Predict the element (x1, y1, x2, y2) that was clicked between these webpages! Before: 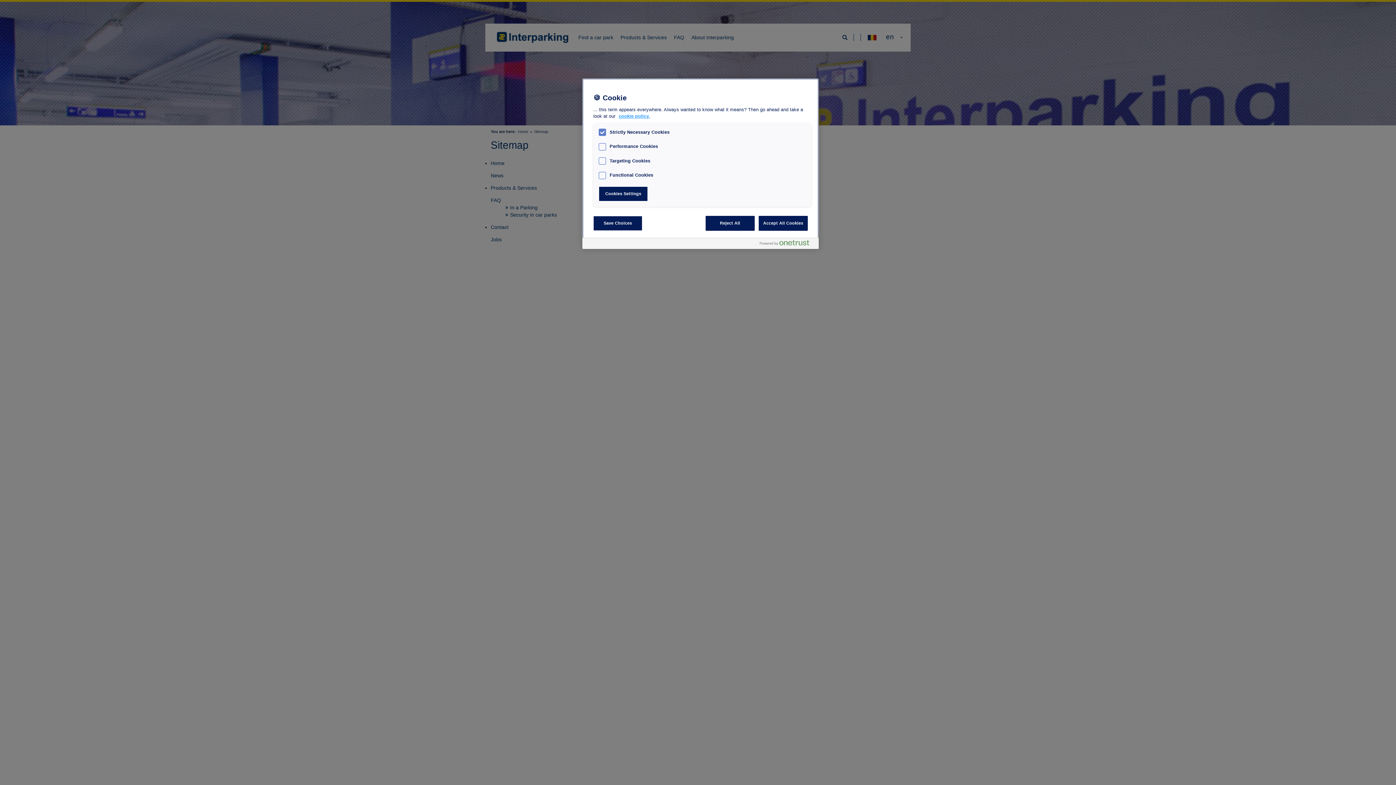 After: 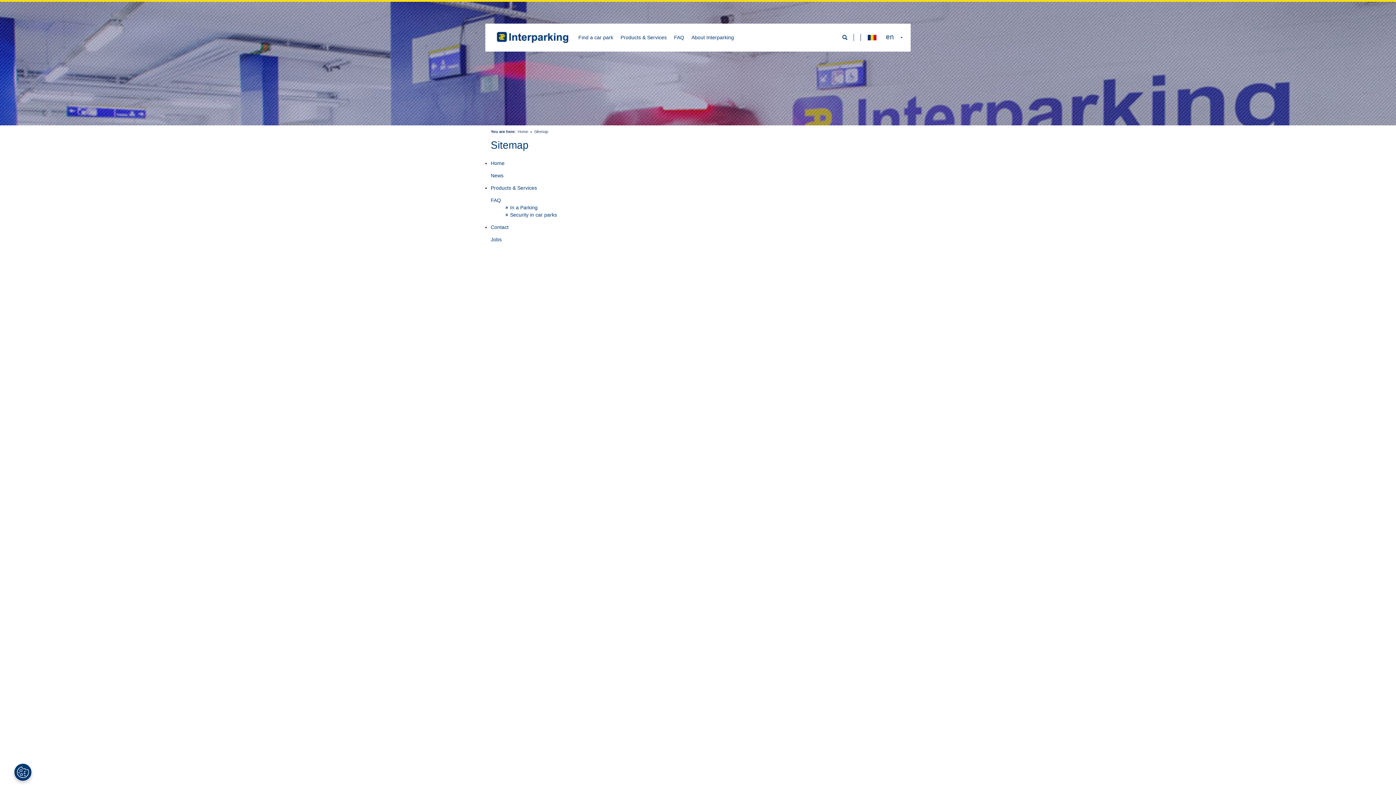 Action: bbox: (758, 215, 808, 230) label: Accept All Cookies